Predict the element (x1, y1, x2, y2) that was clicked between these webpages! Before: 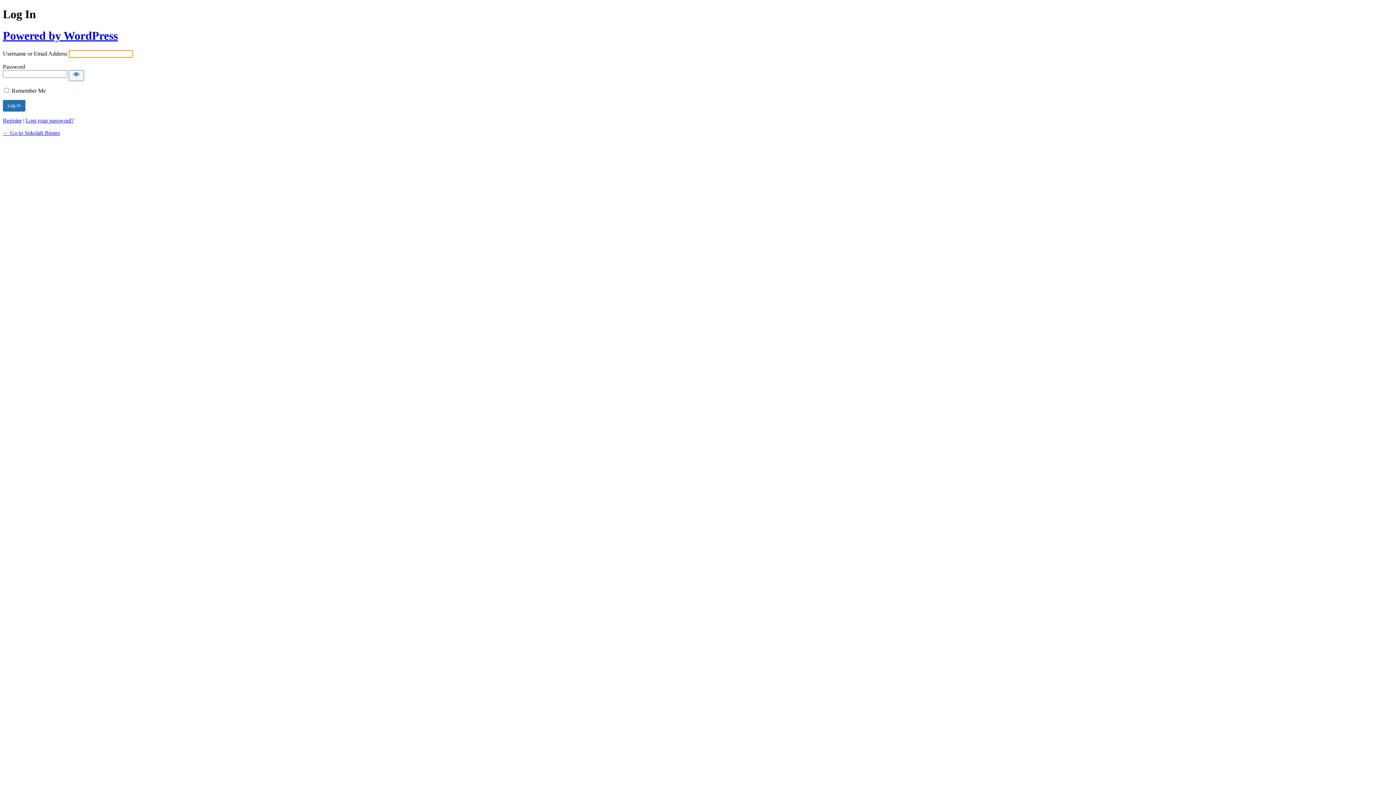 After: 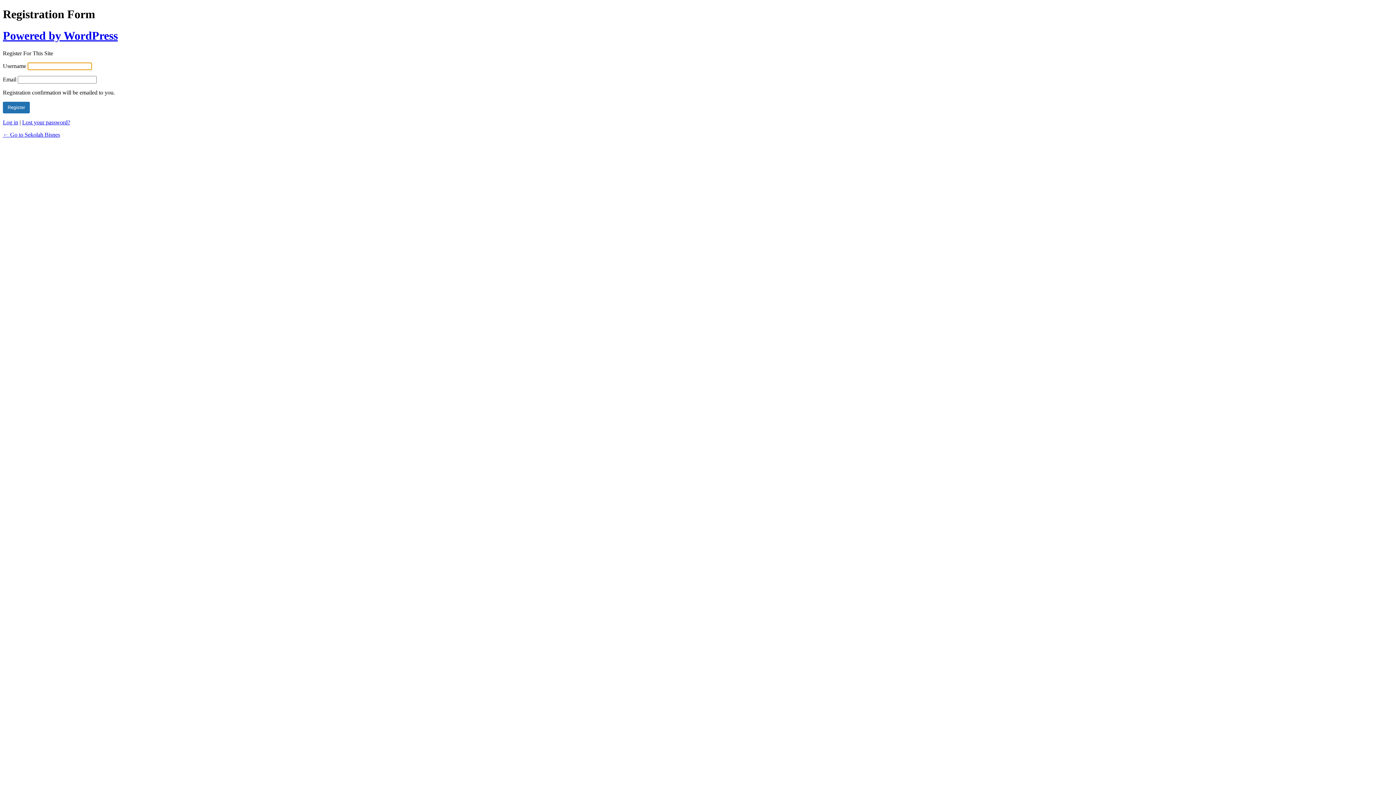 Action: bbox: (2, 117, 21, 123) label: Register